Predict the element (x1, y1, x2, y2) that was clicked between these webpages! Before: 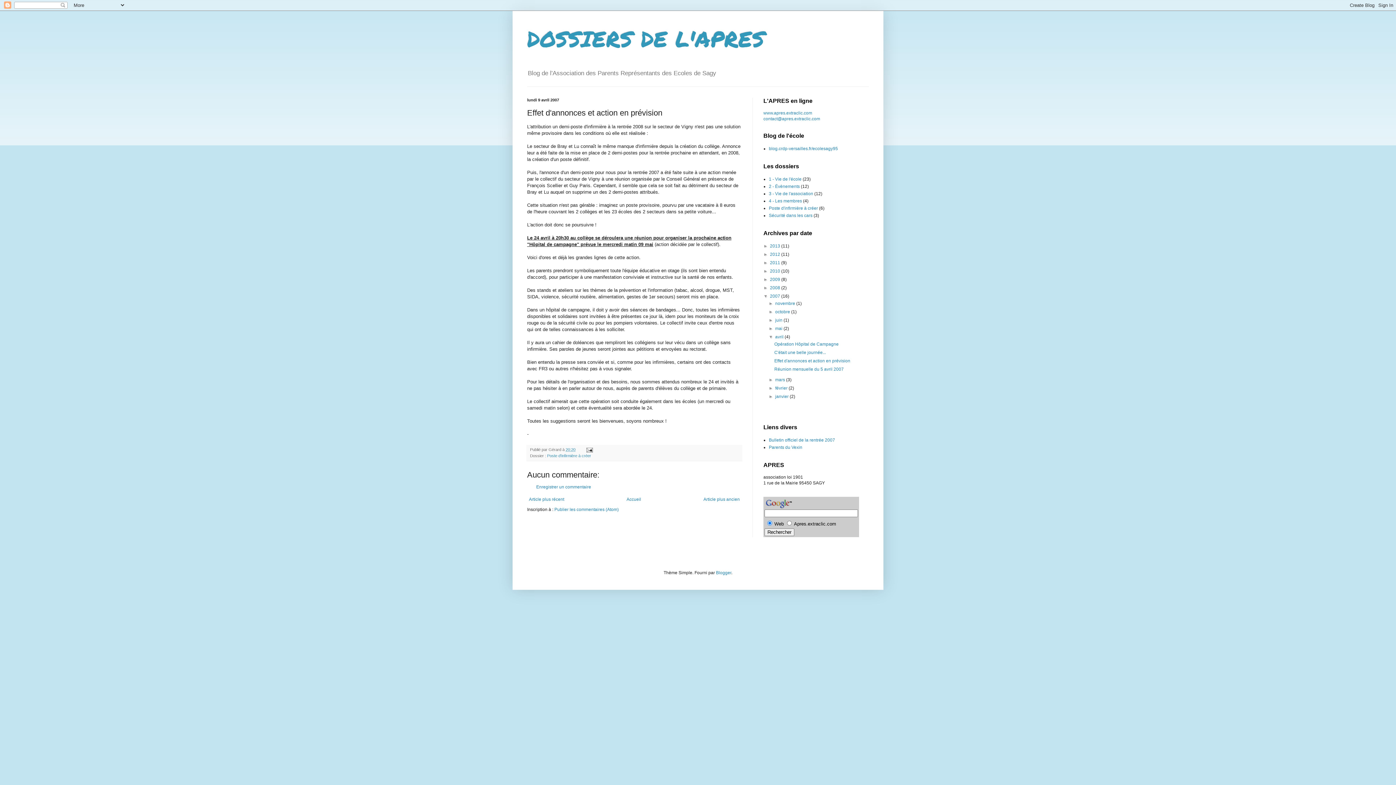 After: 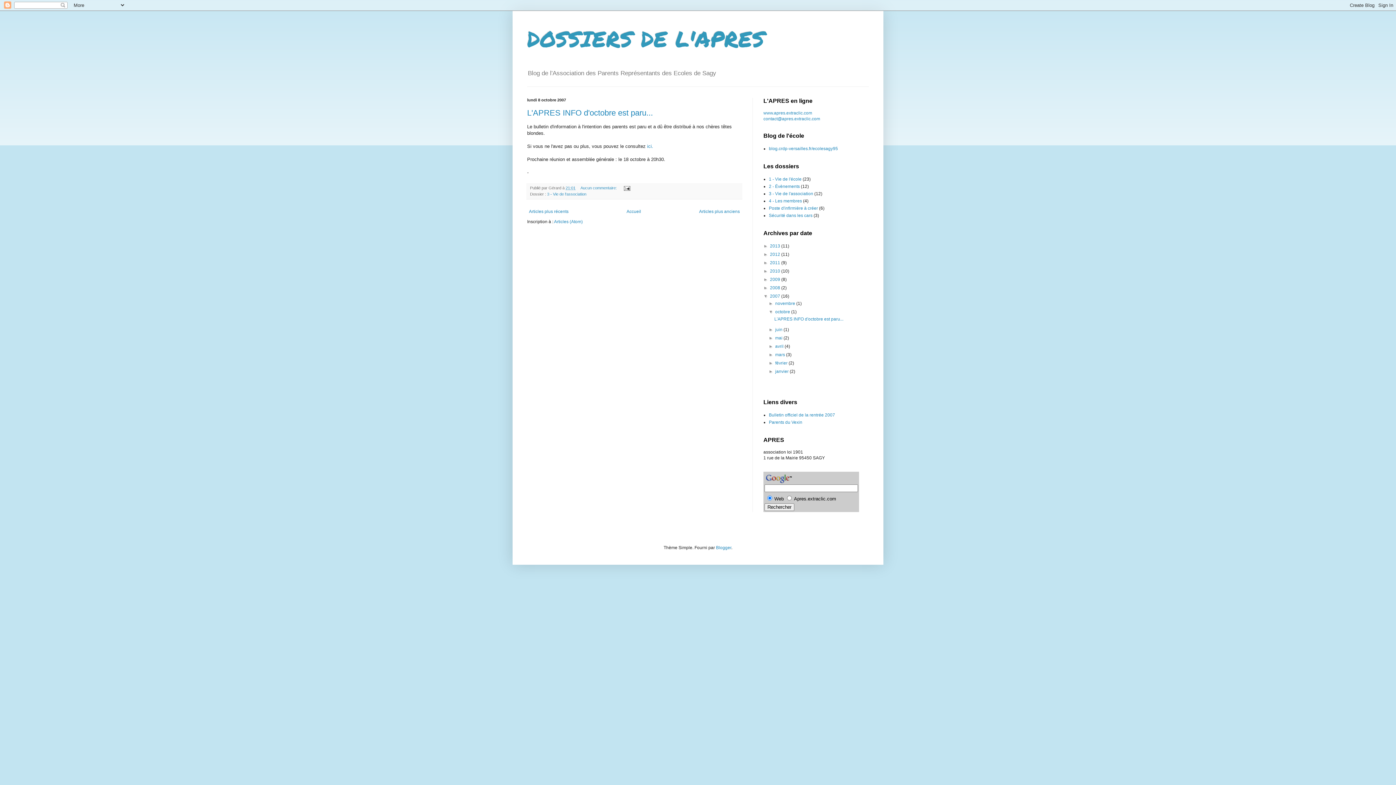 Action: label: octobre  bbox: (775, 309, 791, 314)